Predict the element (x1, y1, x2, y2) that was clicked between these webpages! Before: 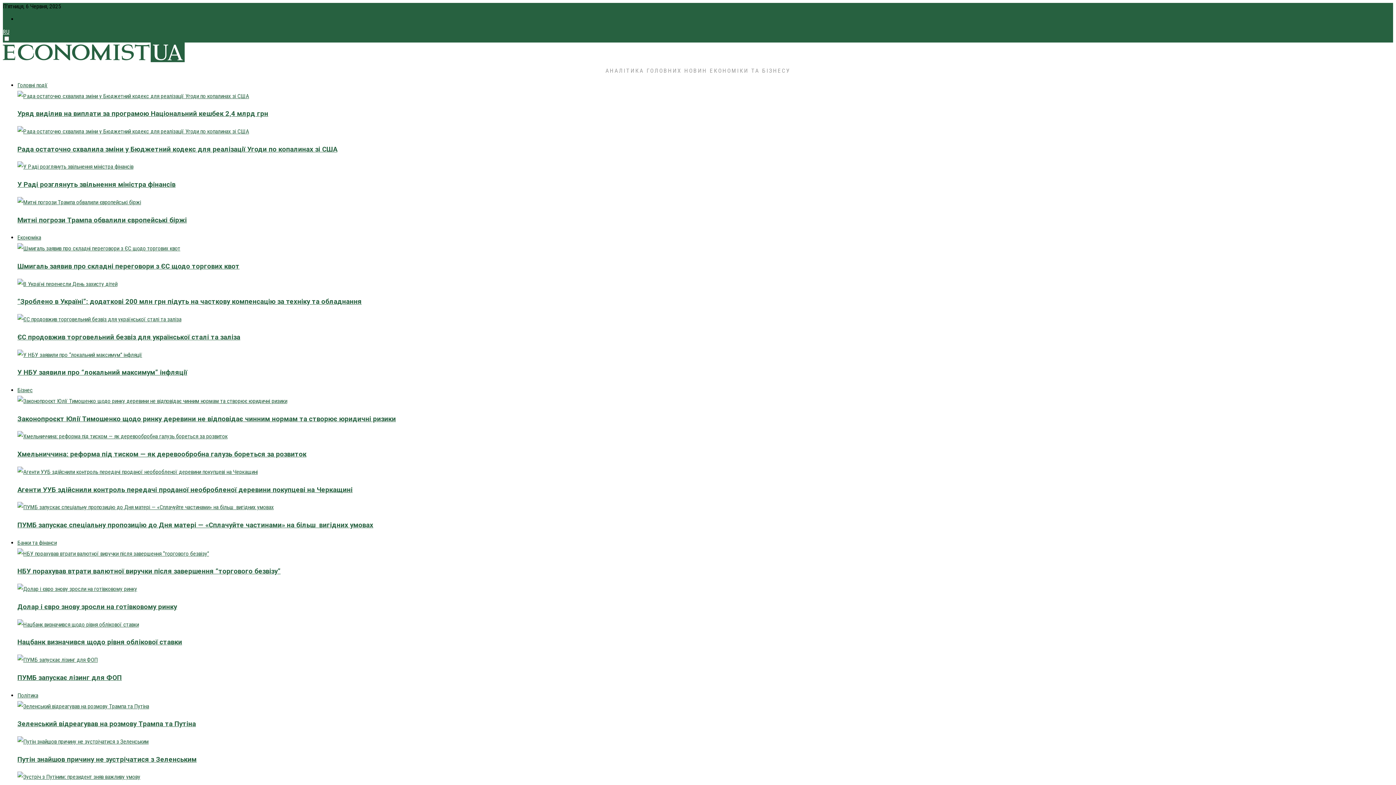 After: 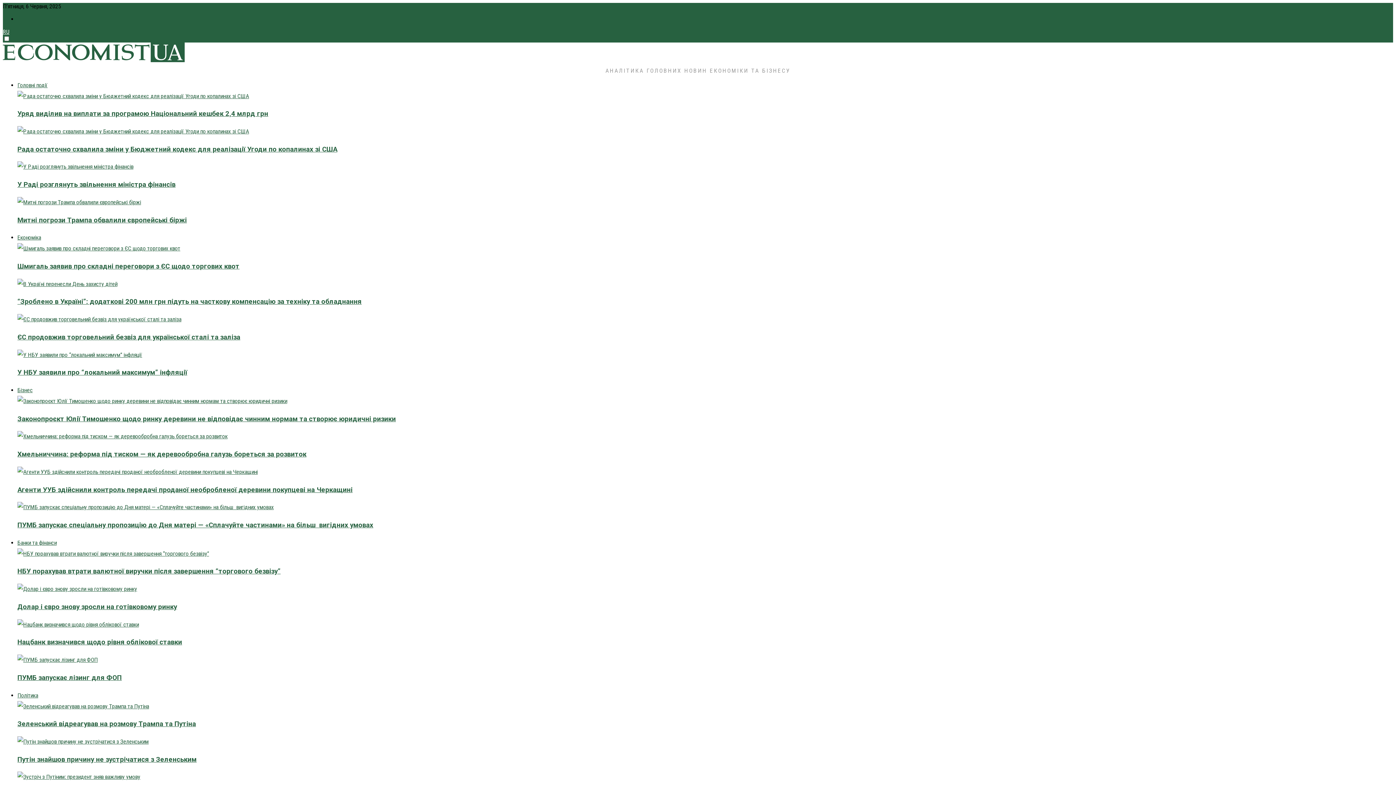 Action: label: Головні події bbox: (17, 81, 47, 88)